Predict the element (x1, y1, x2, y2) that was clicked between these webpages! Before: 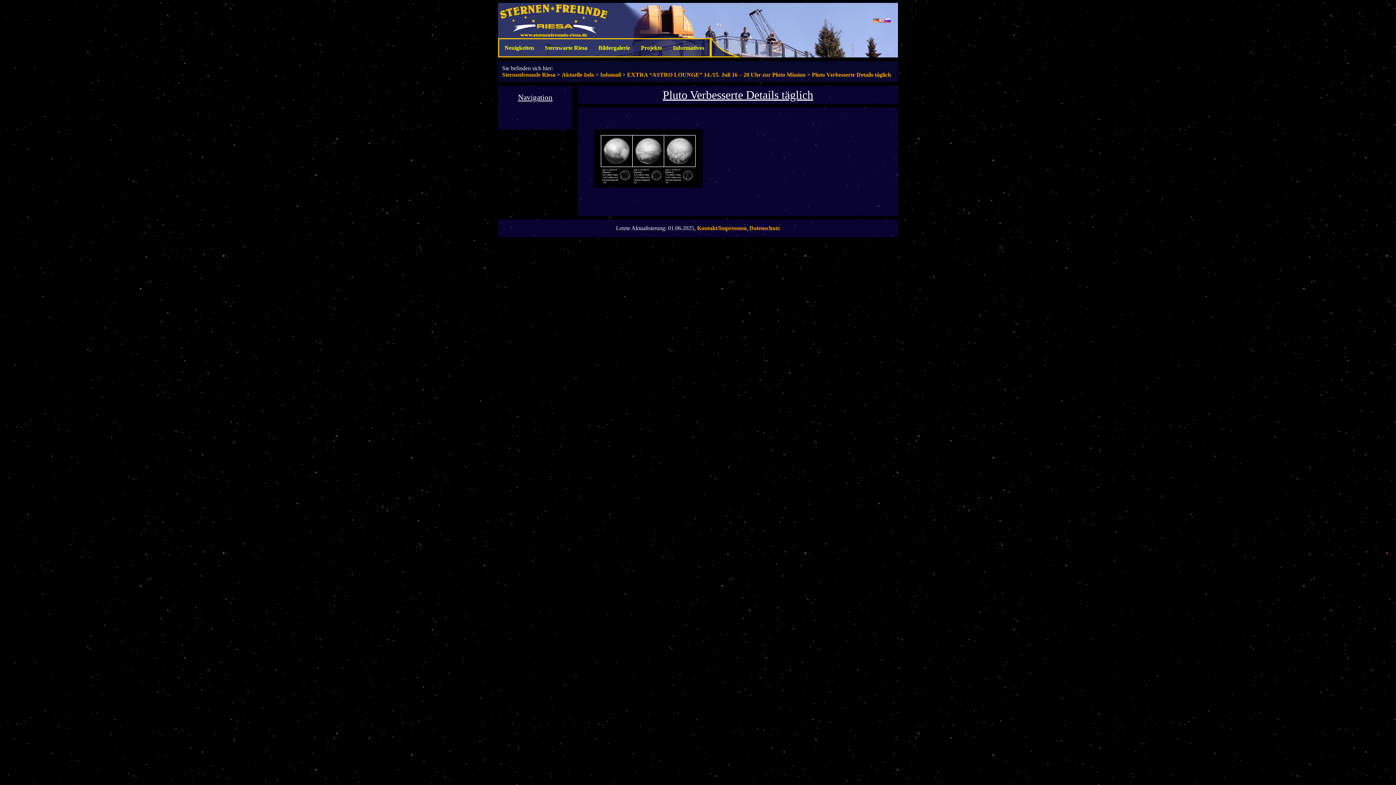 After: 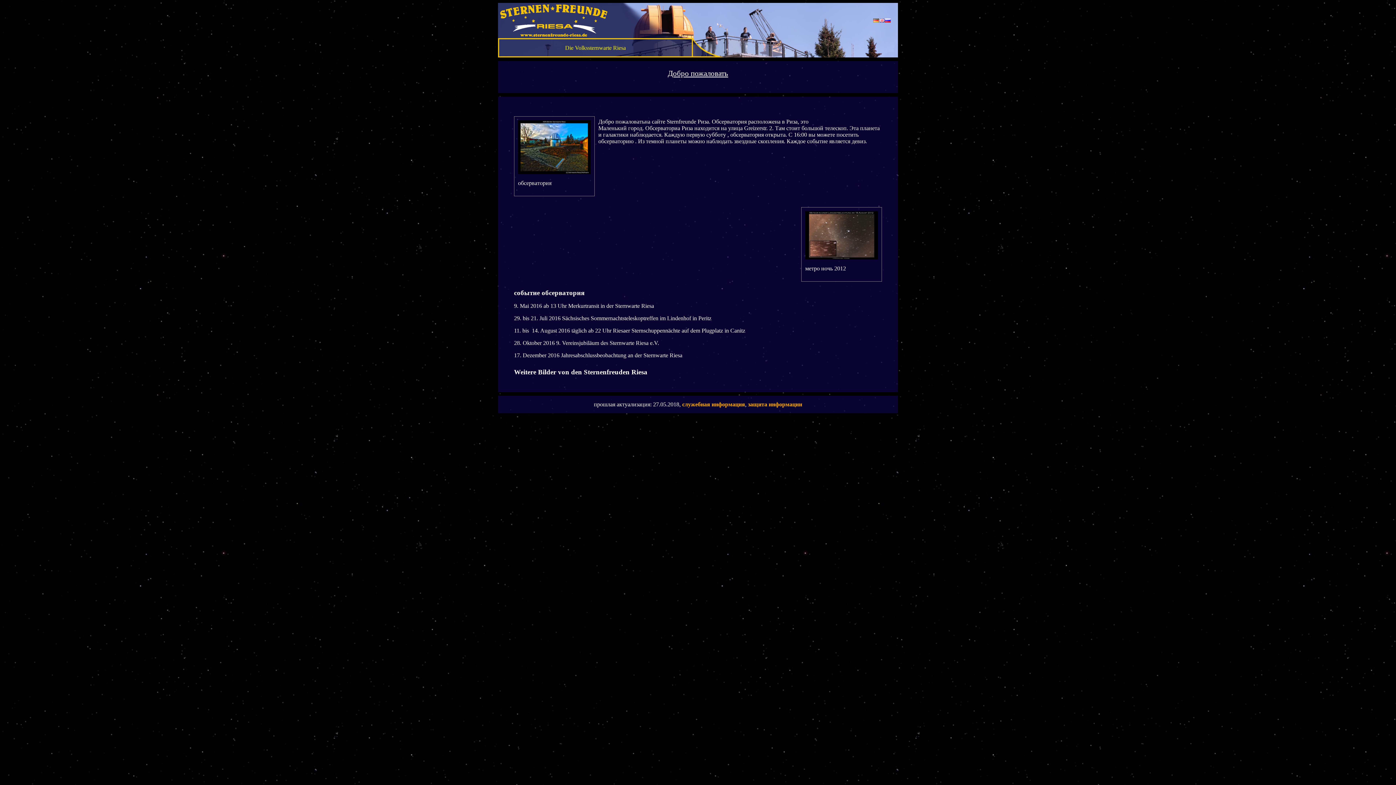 Action: bbox: (885, 17, 890, 23)